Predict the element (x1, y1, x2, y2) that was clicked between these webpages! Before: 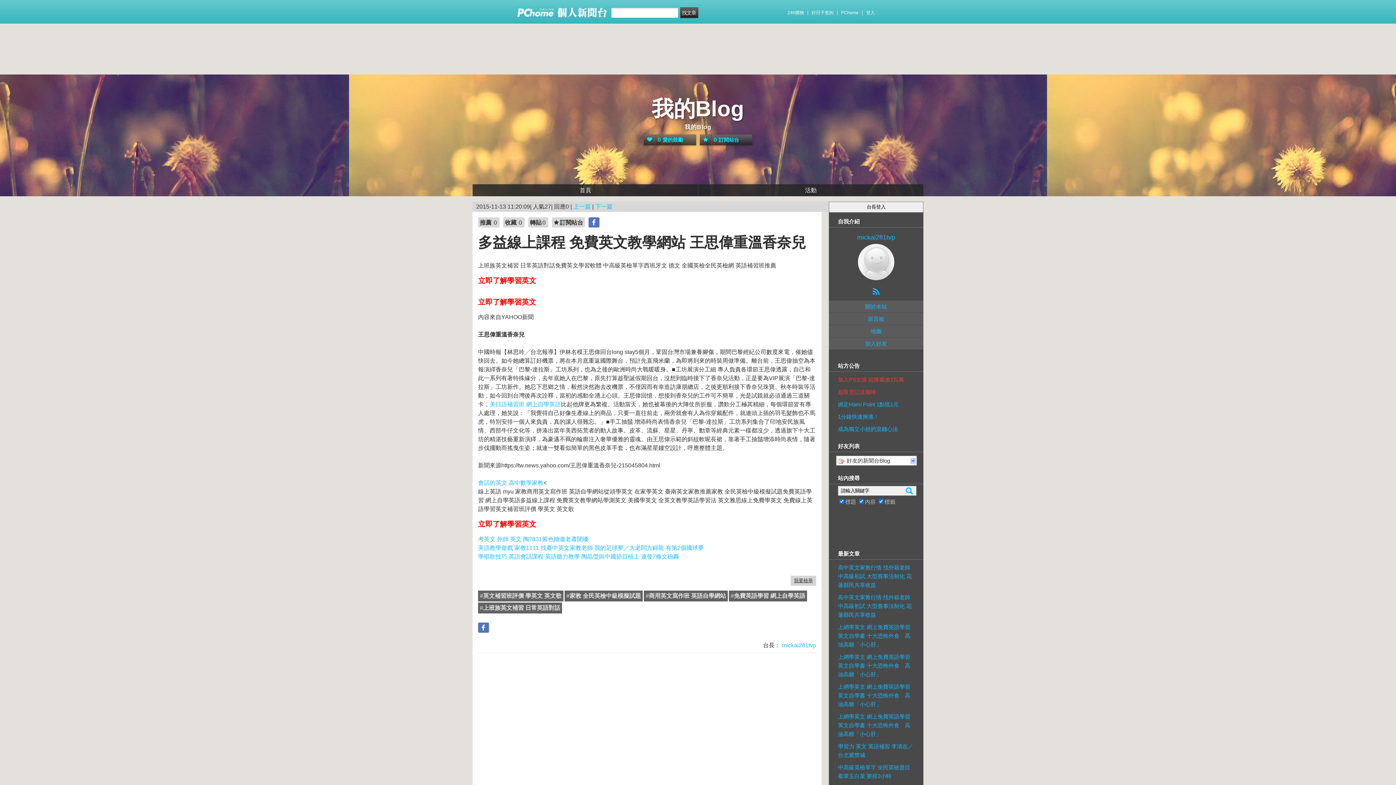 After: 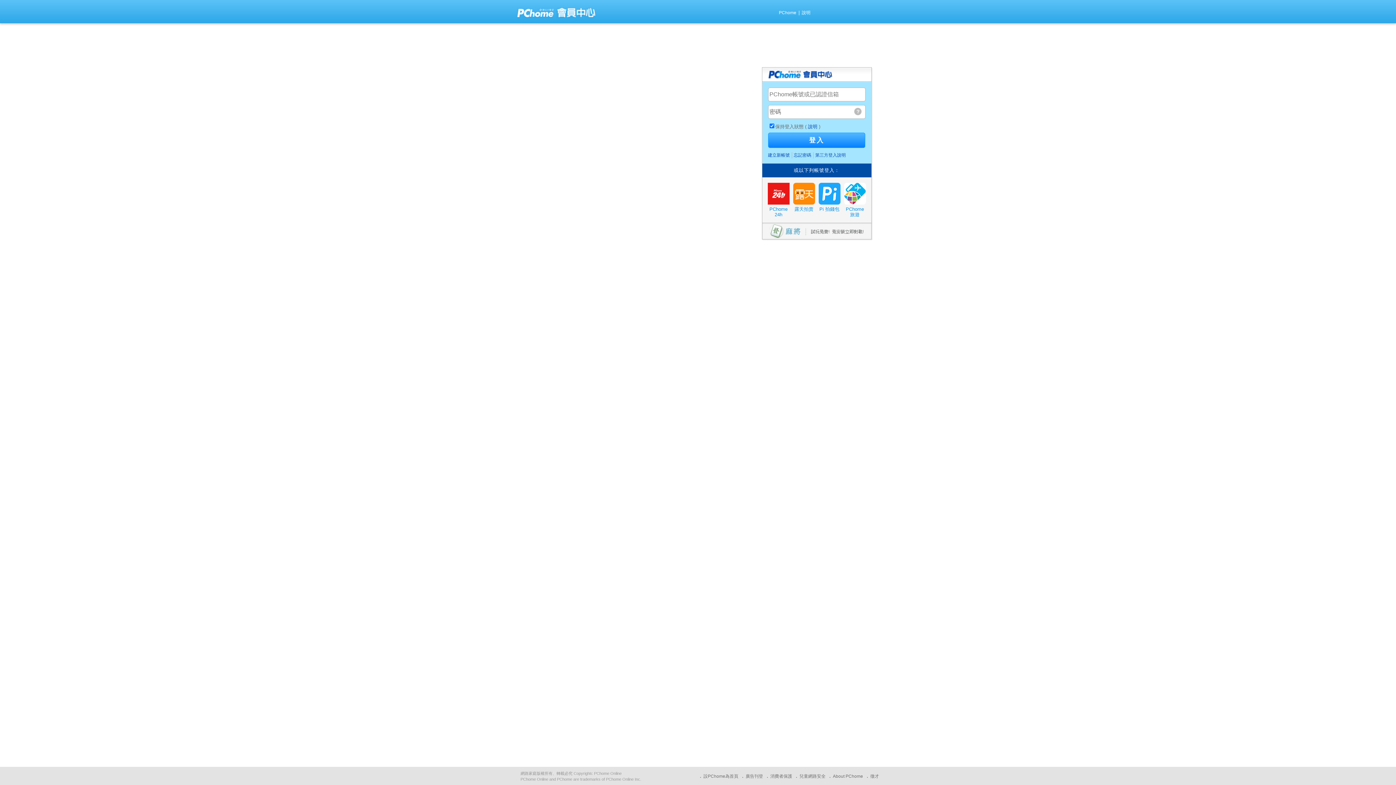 Action: bbox: (866, 7, 875, 18) label: 登入